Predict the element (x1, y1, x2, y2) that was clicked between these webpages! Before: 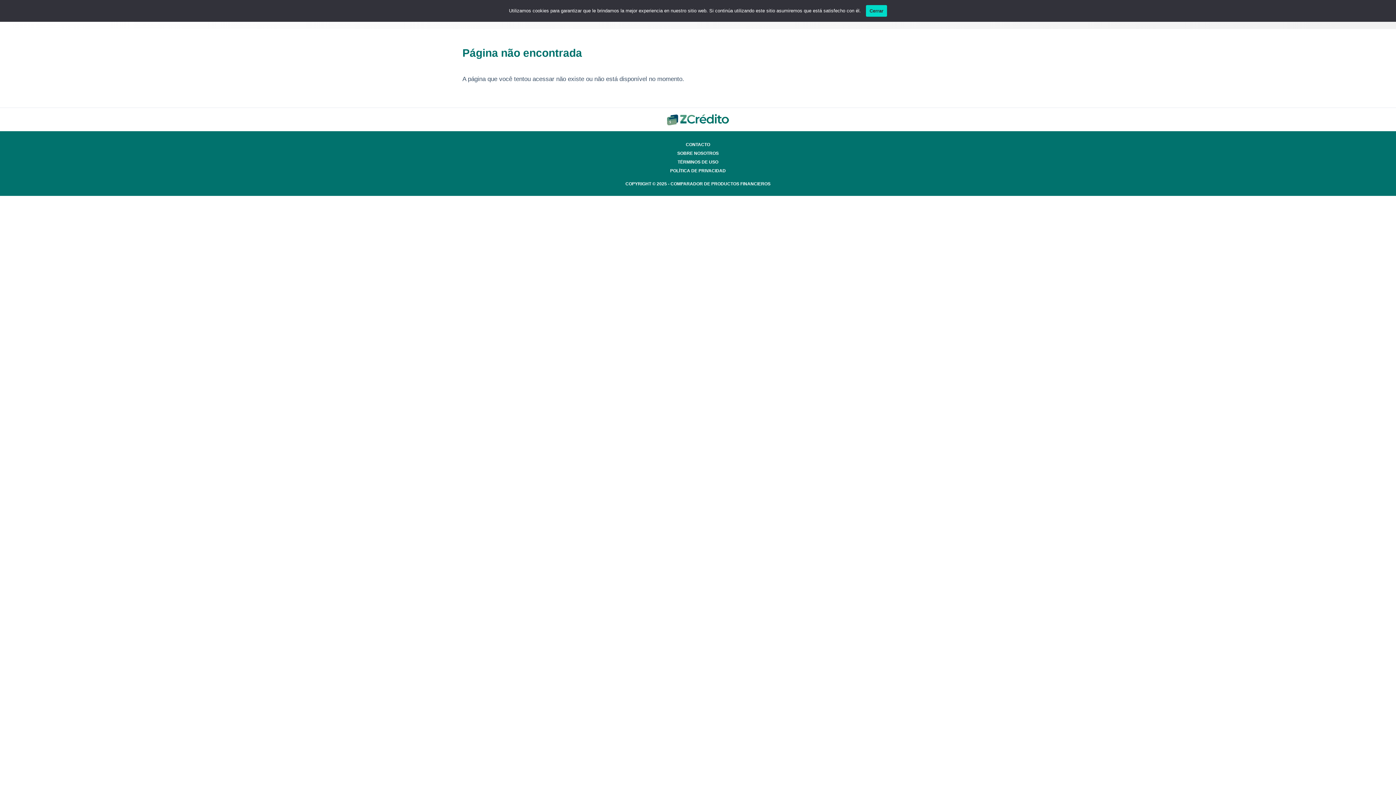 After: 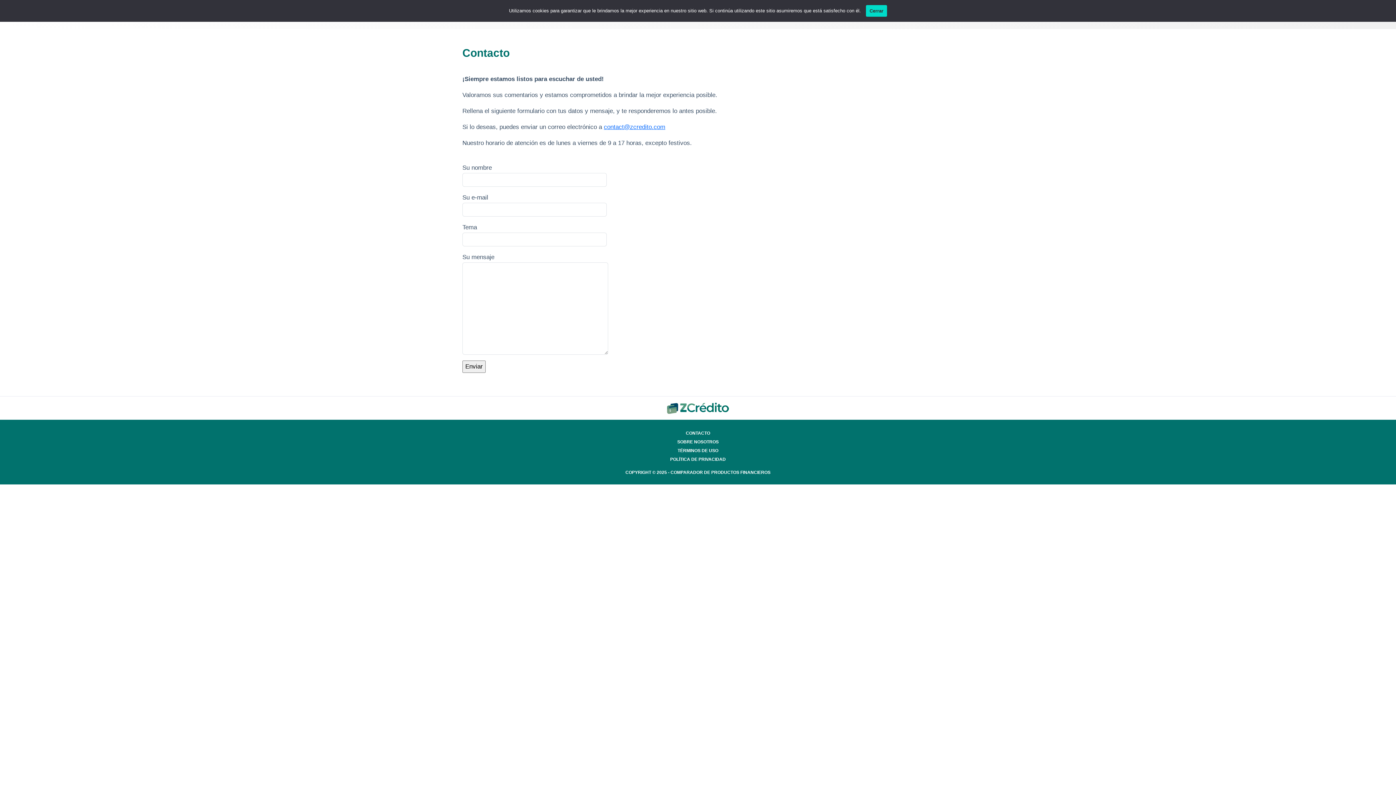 Action: label: CONTACTO bbox: (686, 142, 710, 147)